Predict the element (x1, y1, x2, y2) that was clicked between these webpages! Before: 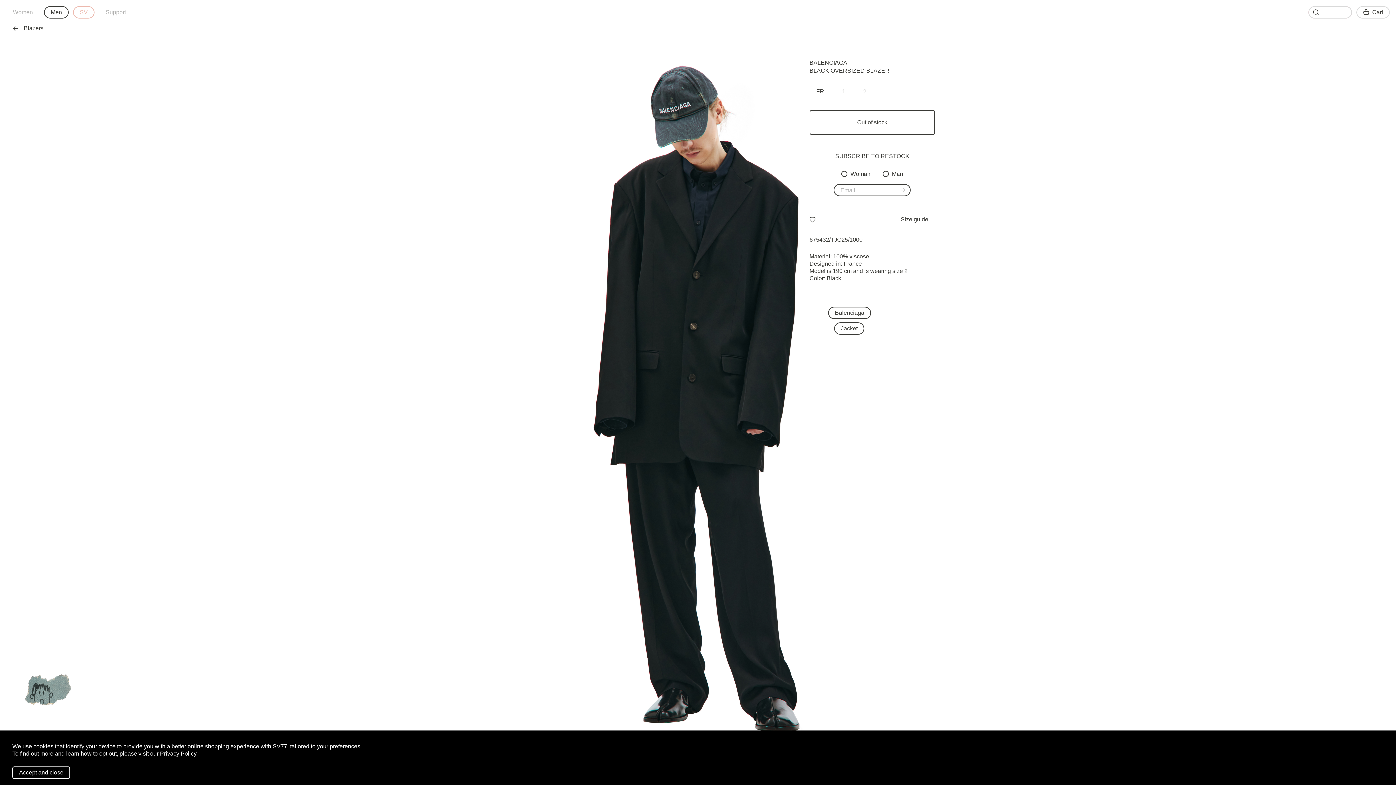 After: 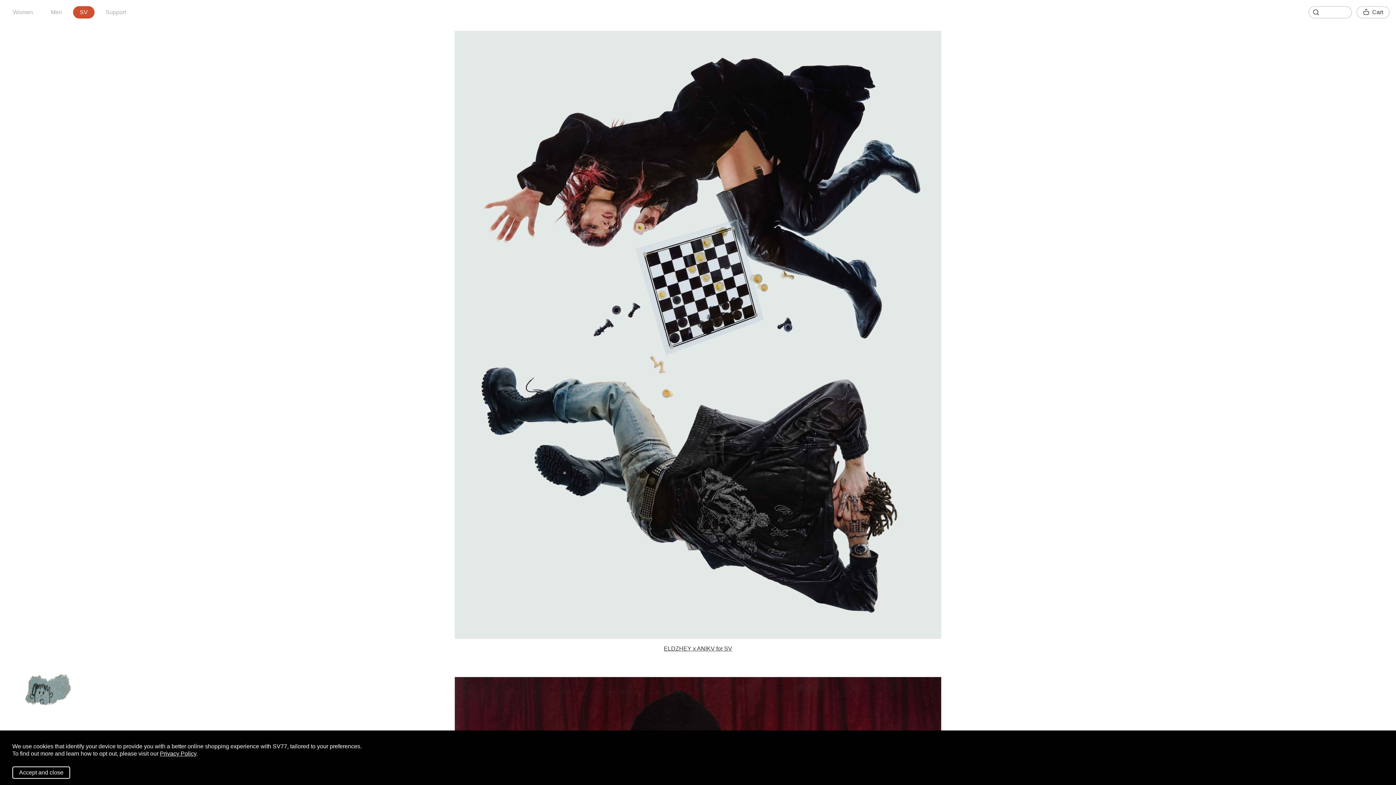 Action: label: SV bbox: (73, 6, 94, 18)